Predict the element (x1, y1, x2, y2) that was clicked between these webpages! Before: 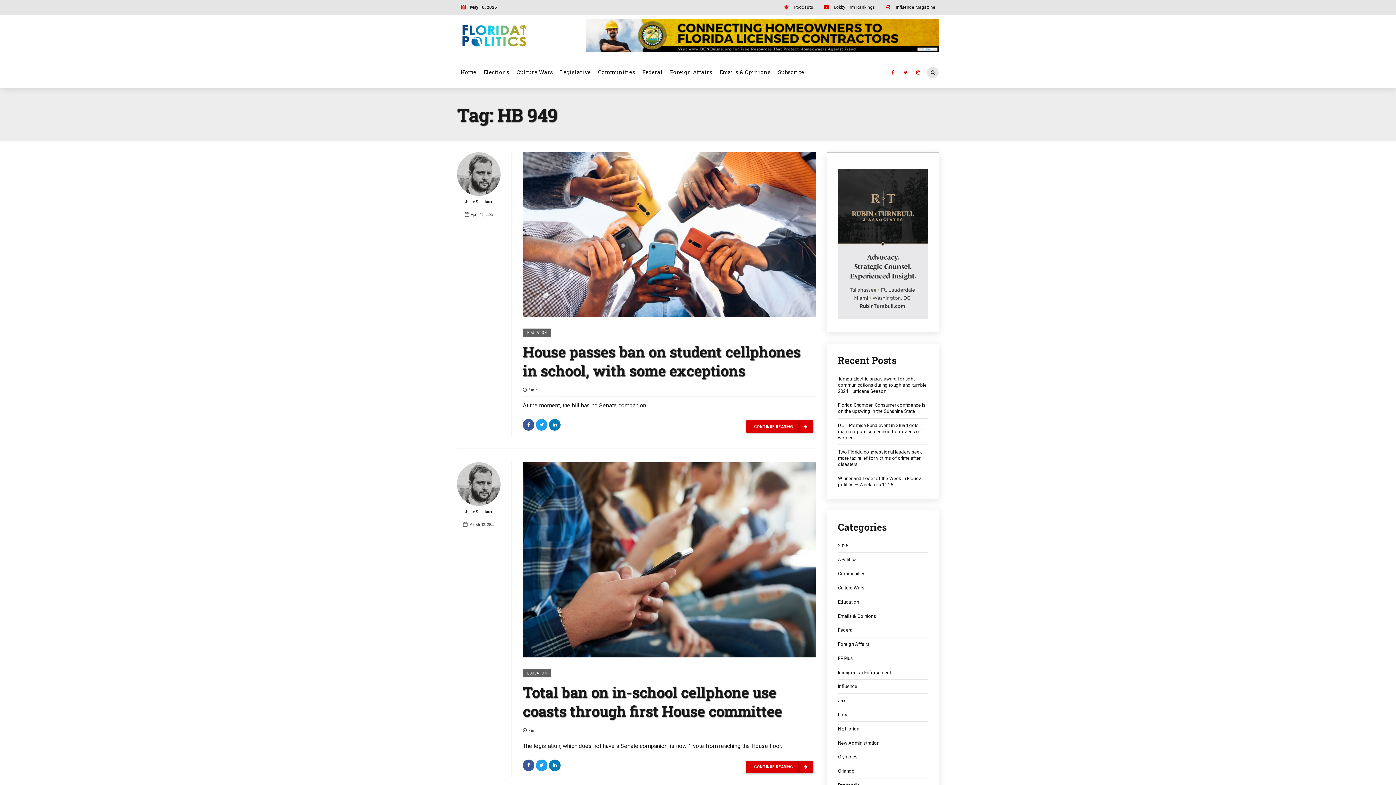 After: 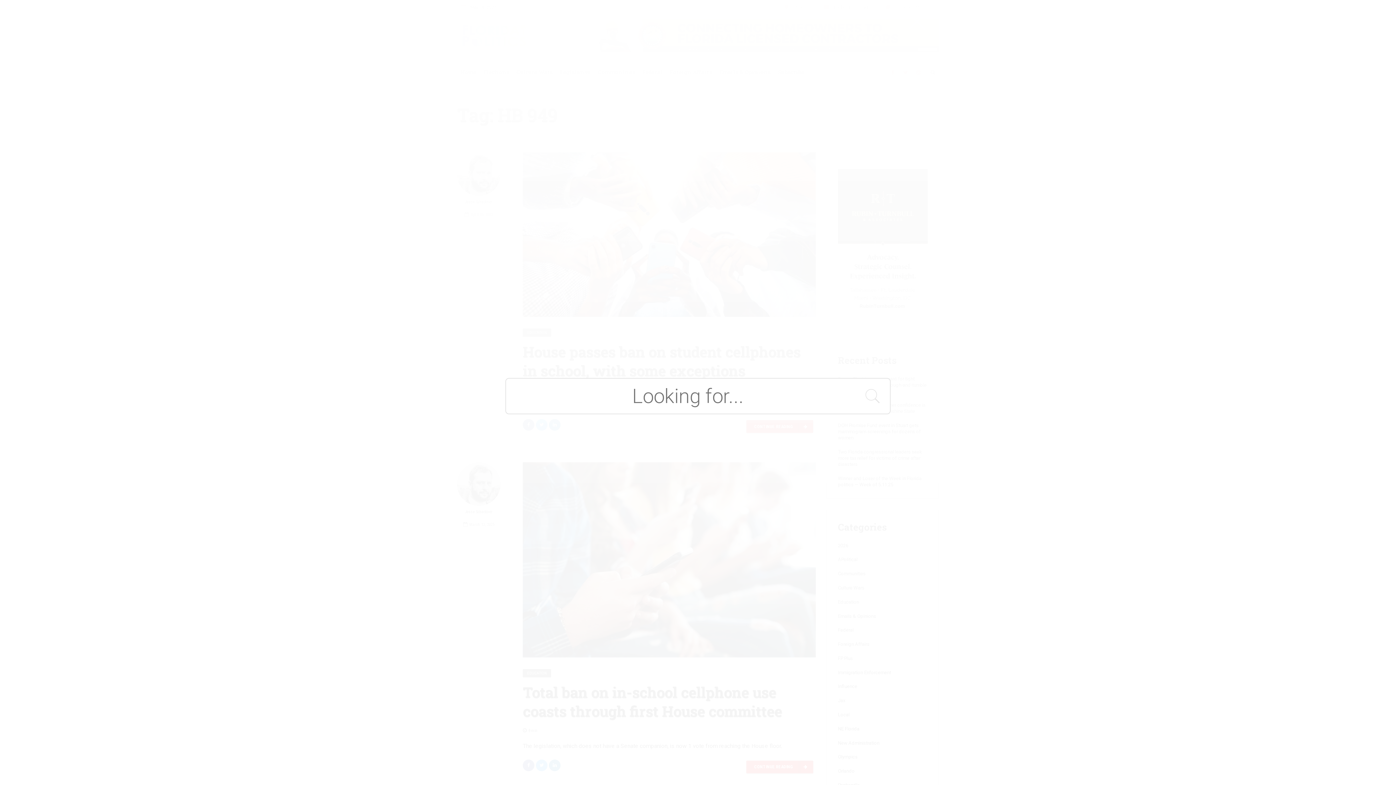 Action: bbox: (927, 66, 938, 78)